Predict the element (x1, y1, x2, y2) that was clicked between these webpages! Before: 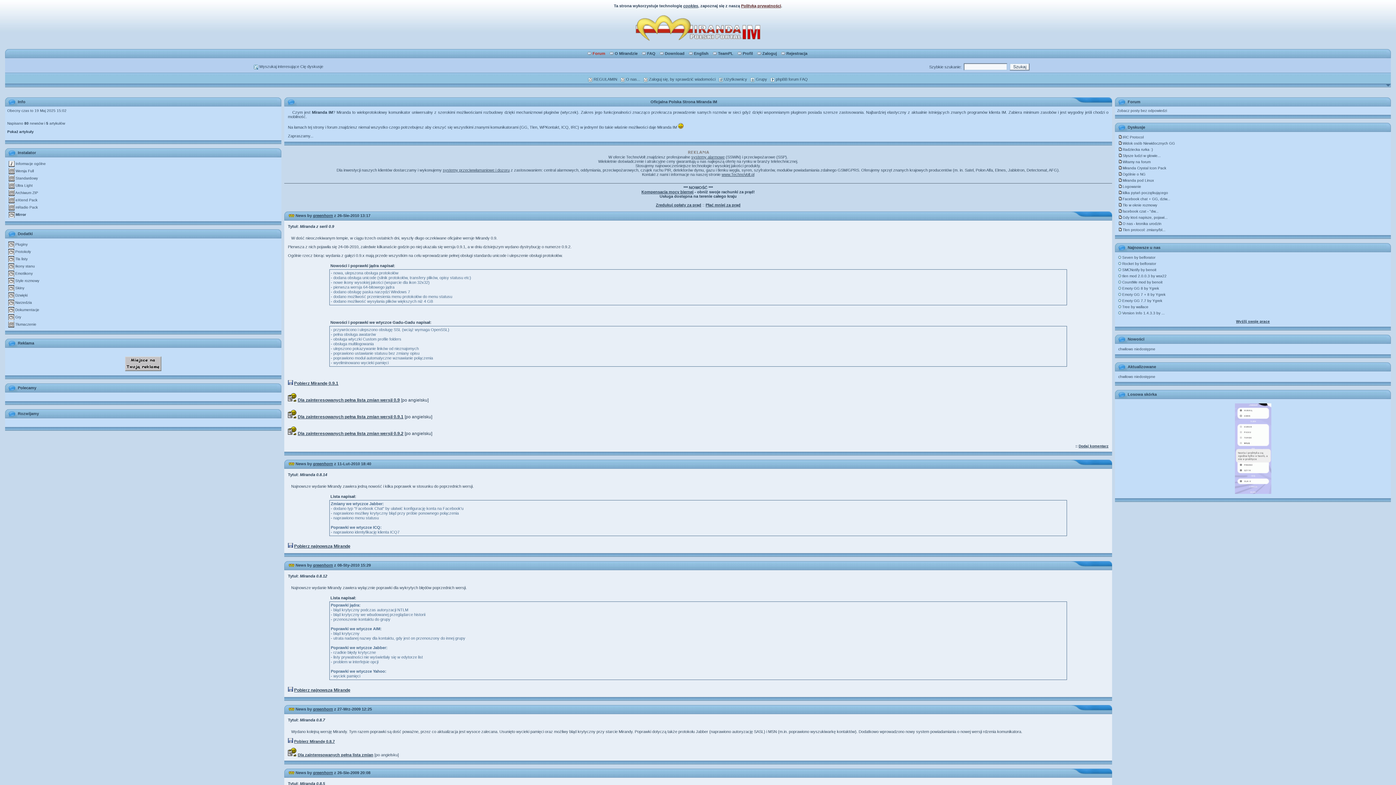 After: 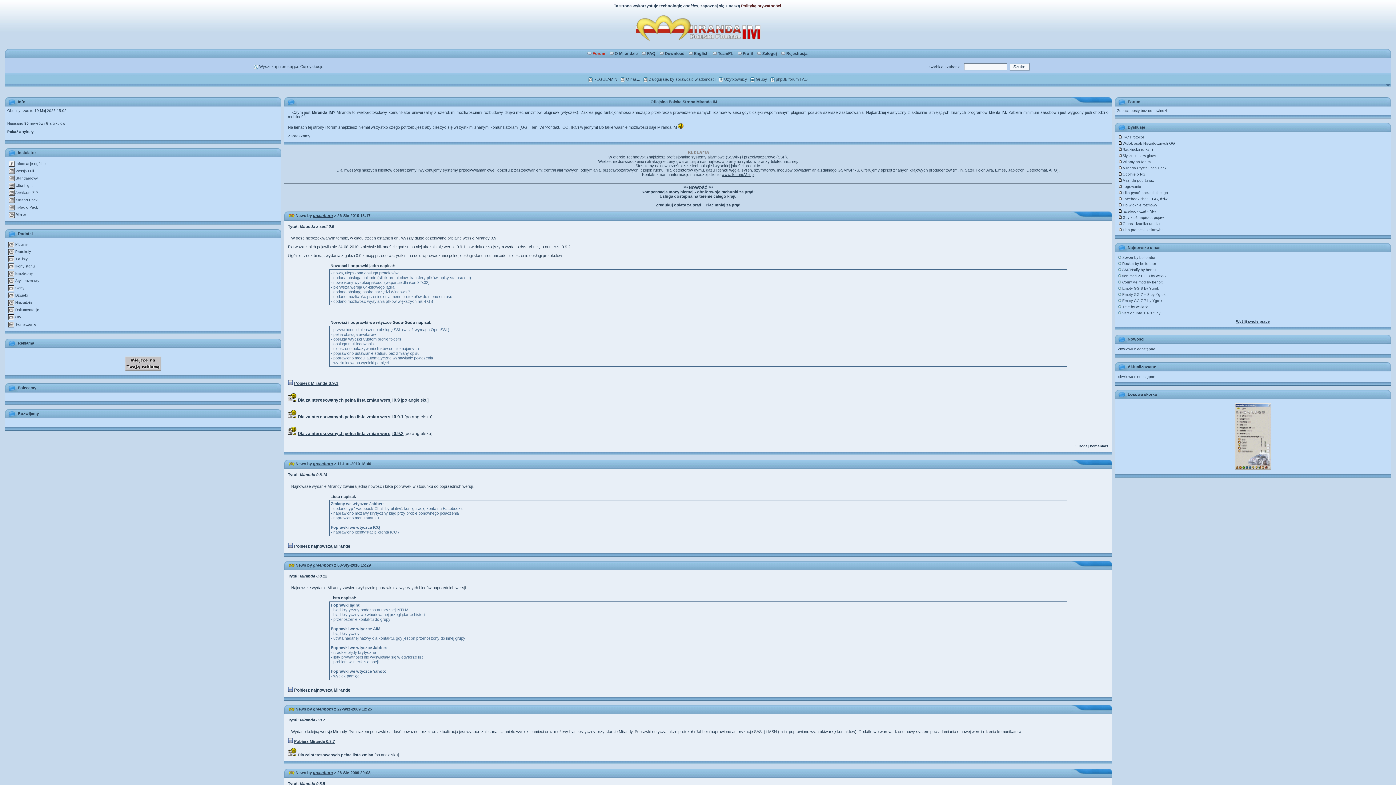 Action: label: greenhorn bbox: (313, 707, 333, 711)